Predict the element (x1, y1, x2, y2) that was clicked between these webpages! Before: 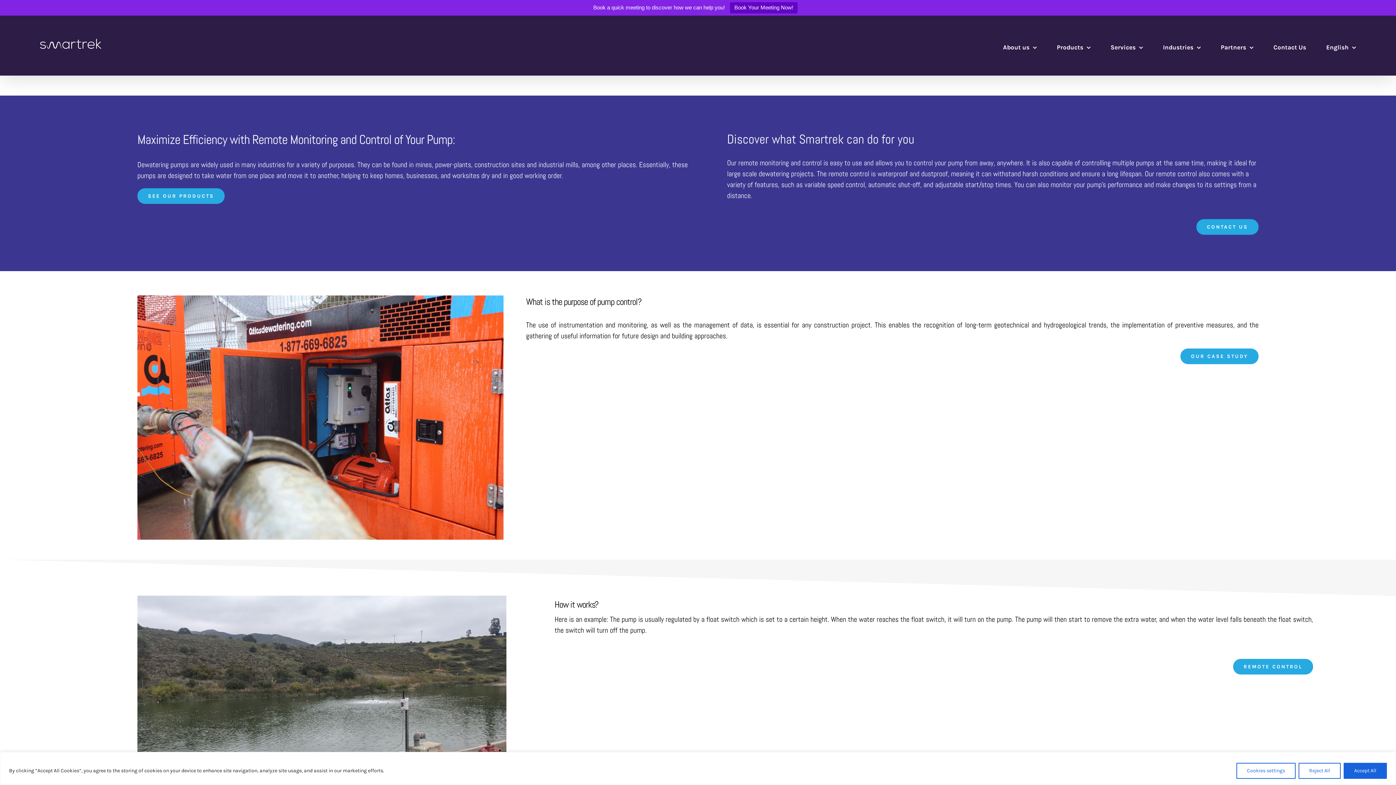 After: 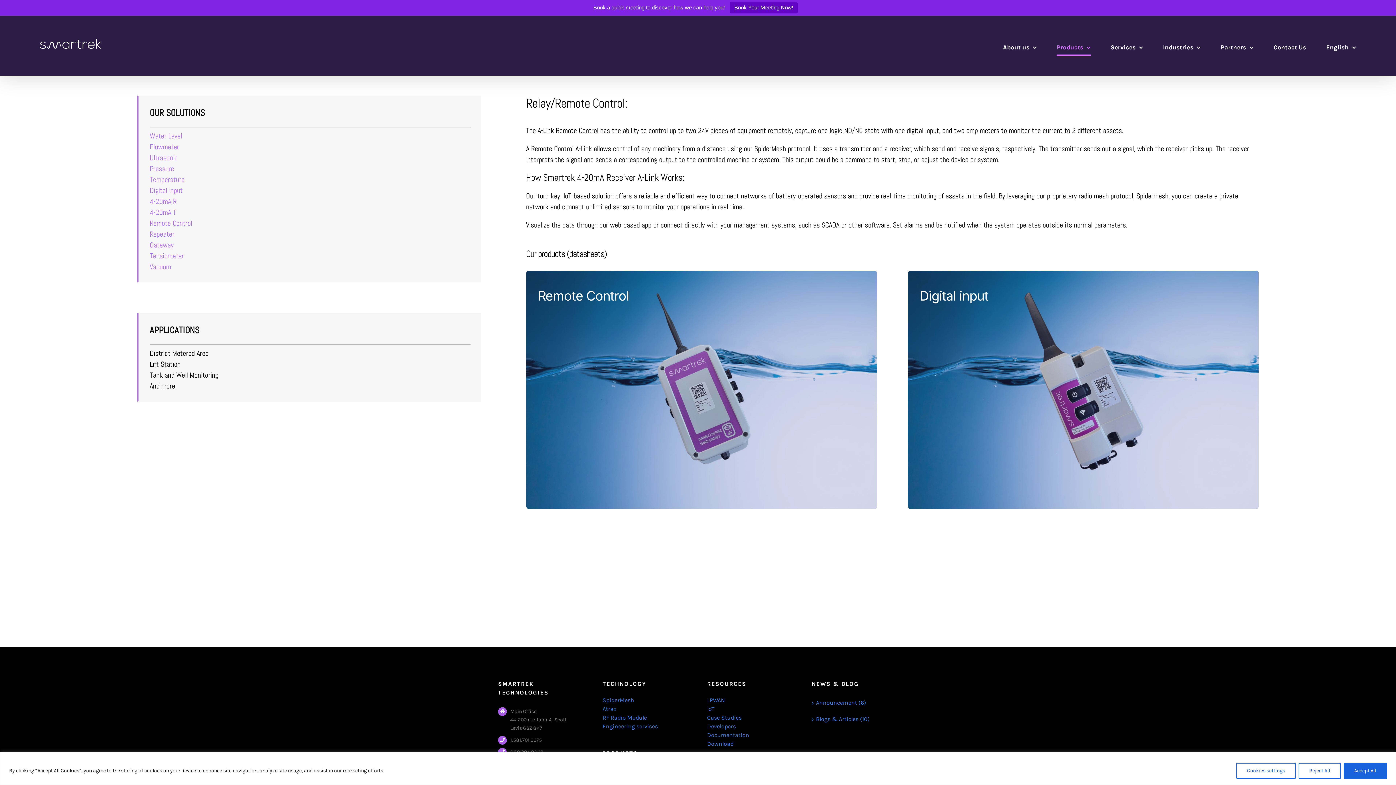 Action: bbox: (1233, 659, 1313, 674) label: REMOTE CONTROL